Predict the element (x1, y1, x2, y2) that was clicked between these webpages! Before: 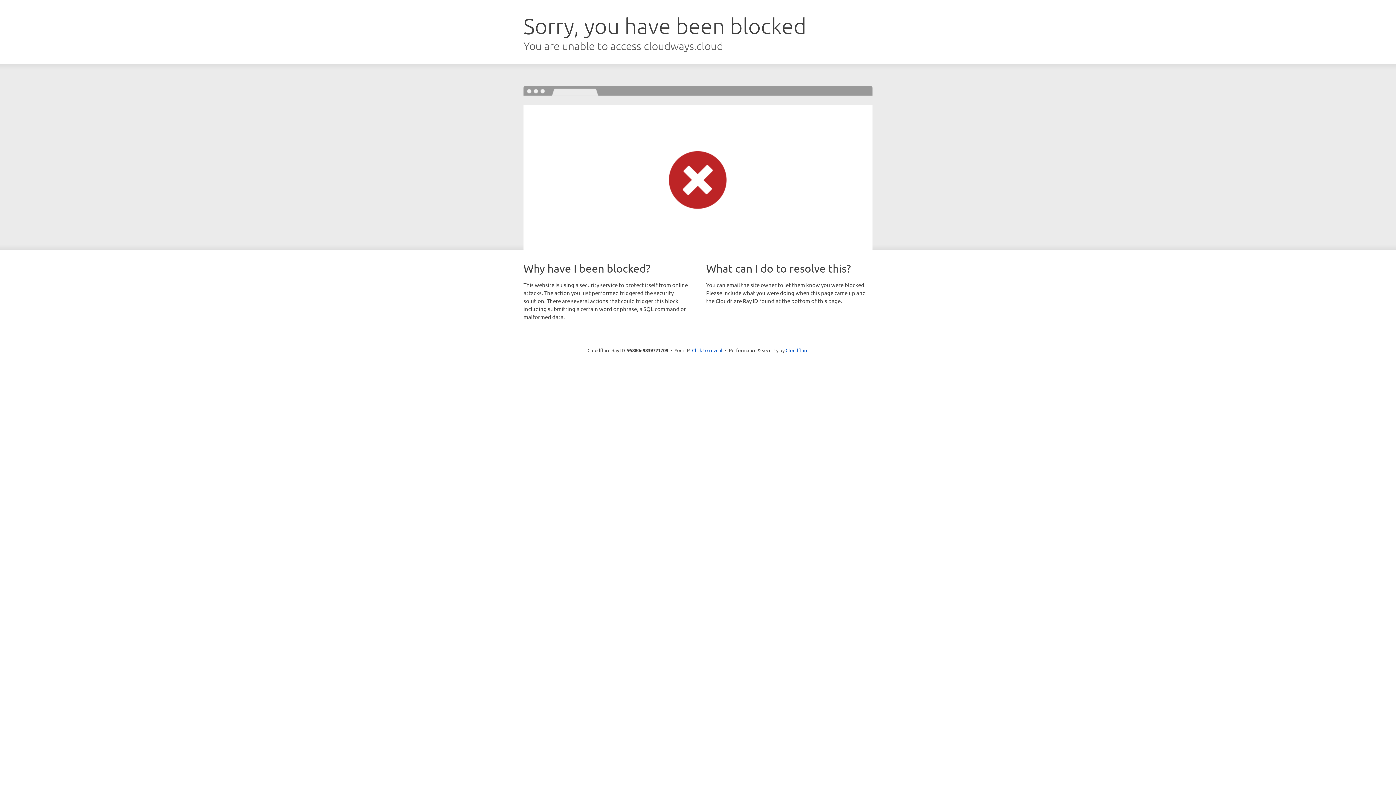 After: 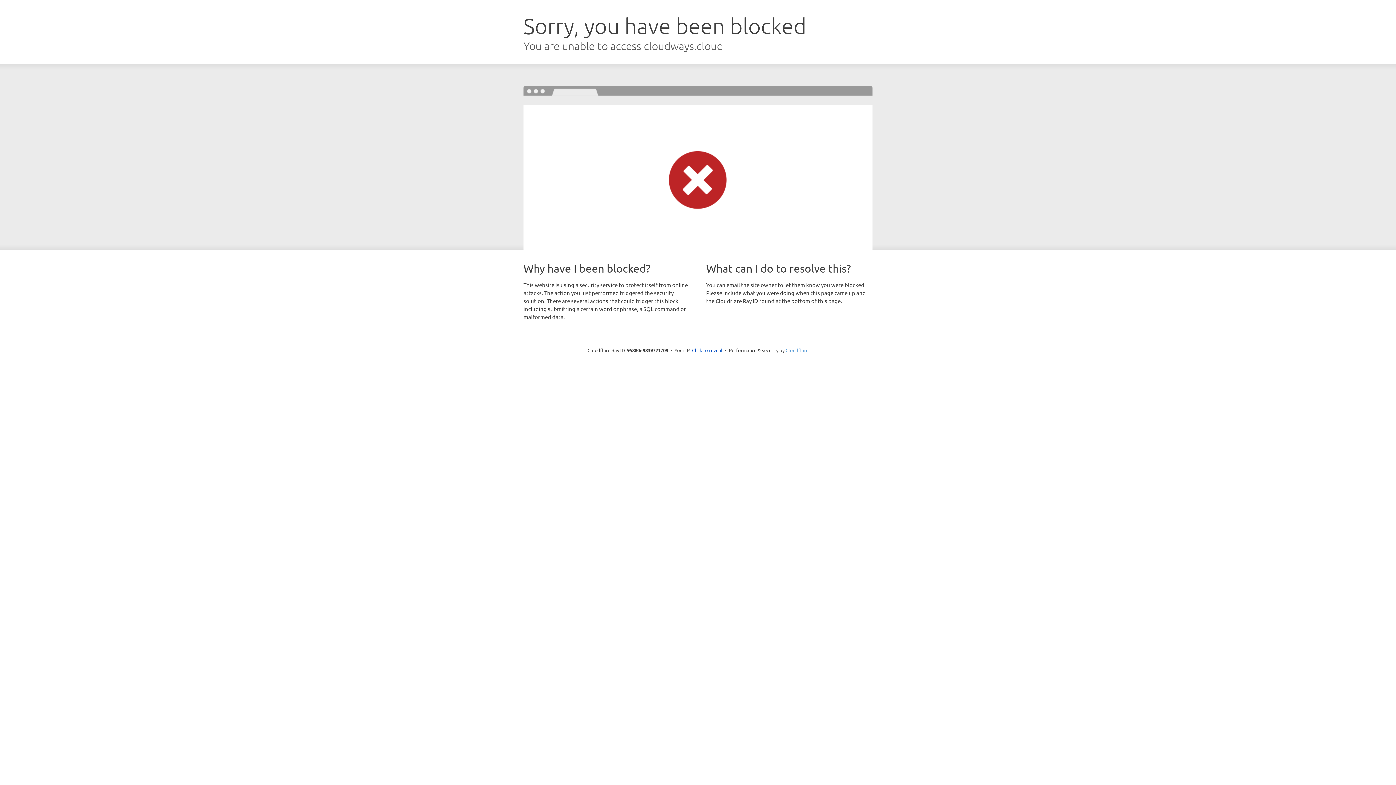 Action: bbox: (785, 347, 808, 353) label: Cloudflare